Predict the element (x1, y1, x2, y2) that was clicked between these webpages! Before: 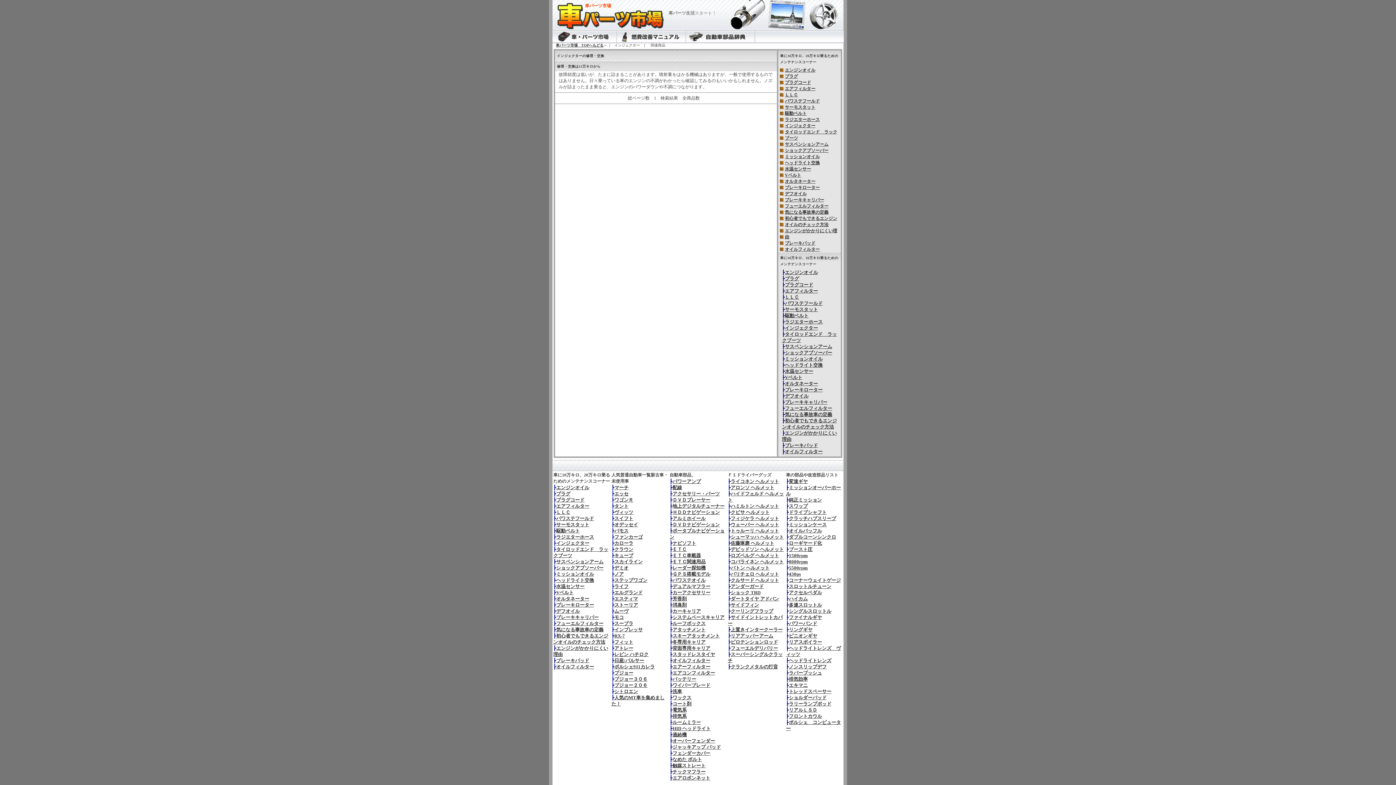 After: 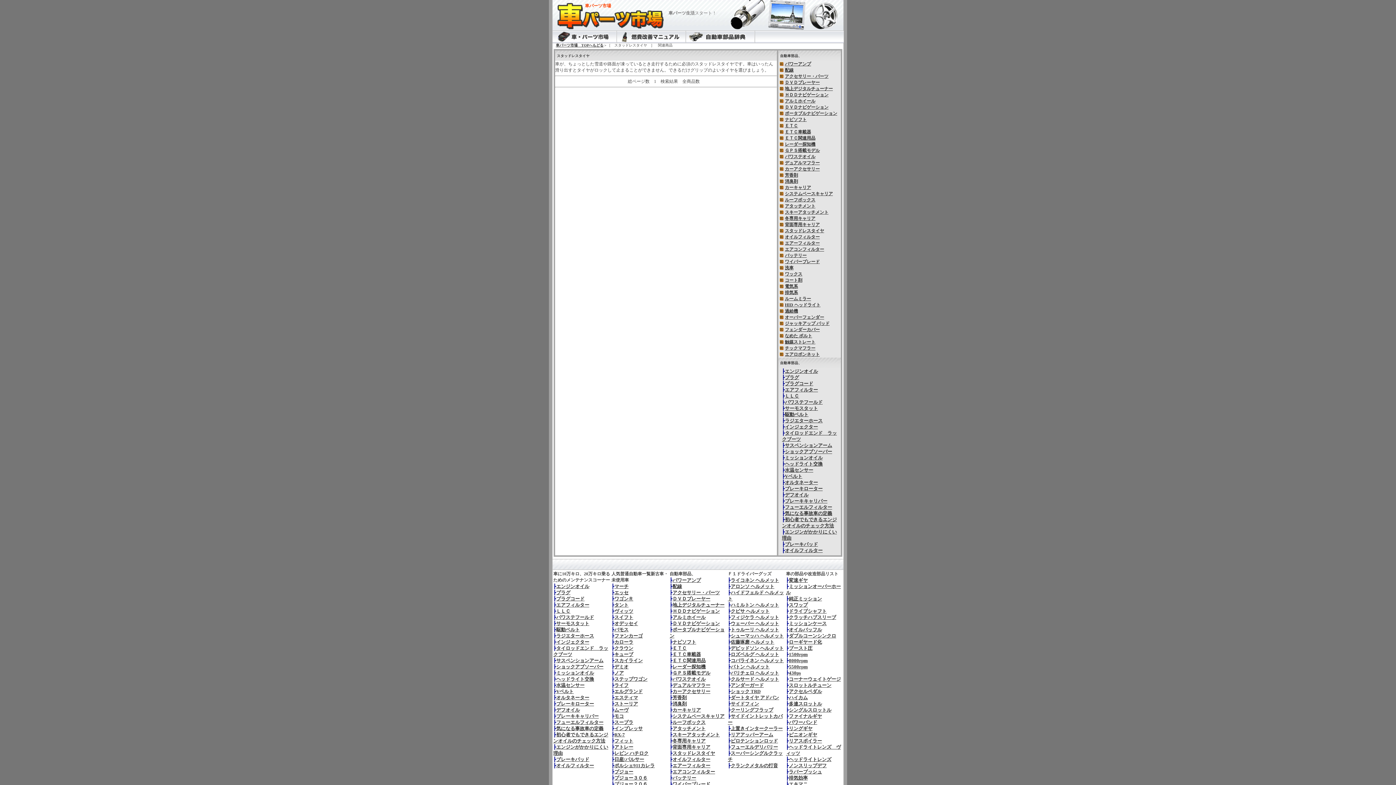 Action: label: スタッドレスタイヤ bbox: (672, 652, 715, 657)